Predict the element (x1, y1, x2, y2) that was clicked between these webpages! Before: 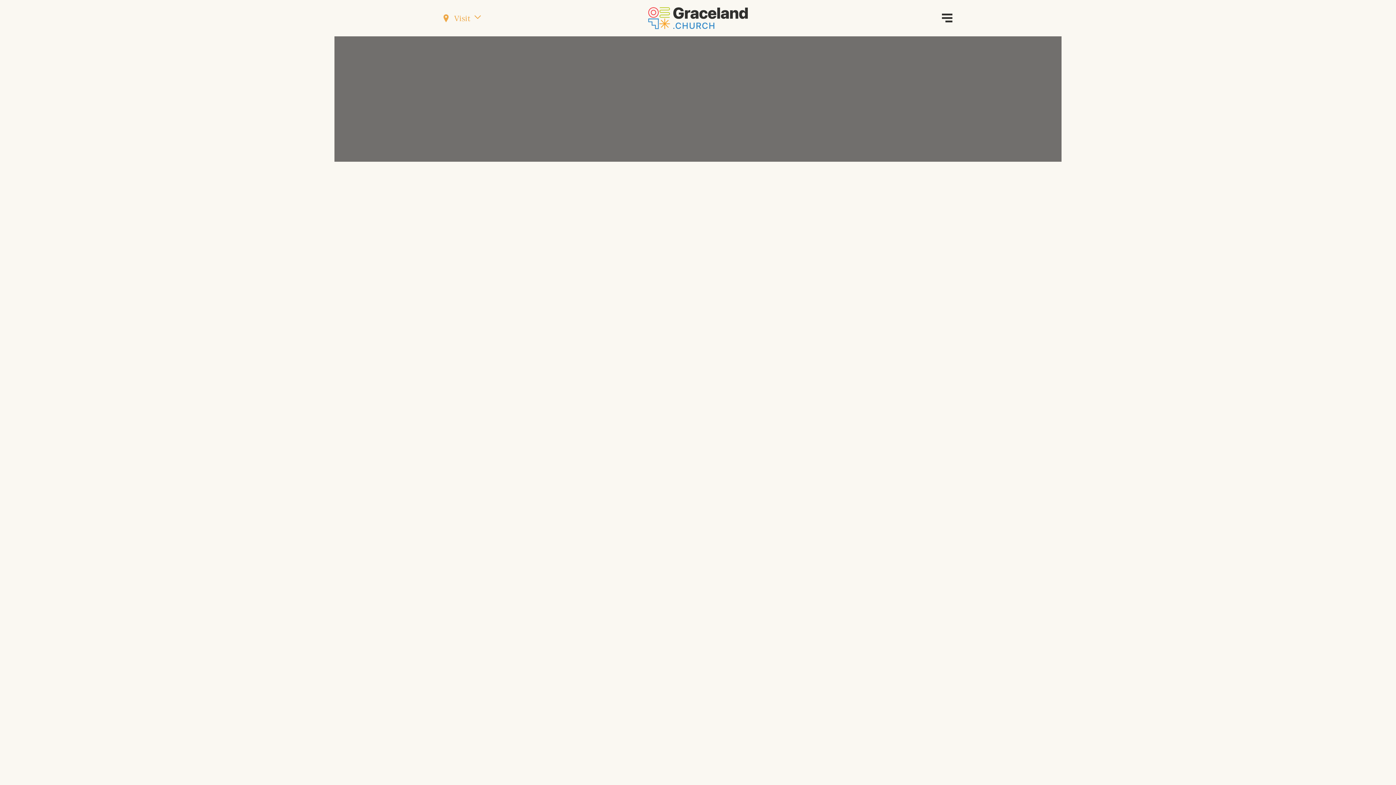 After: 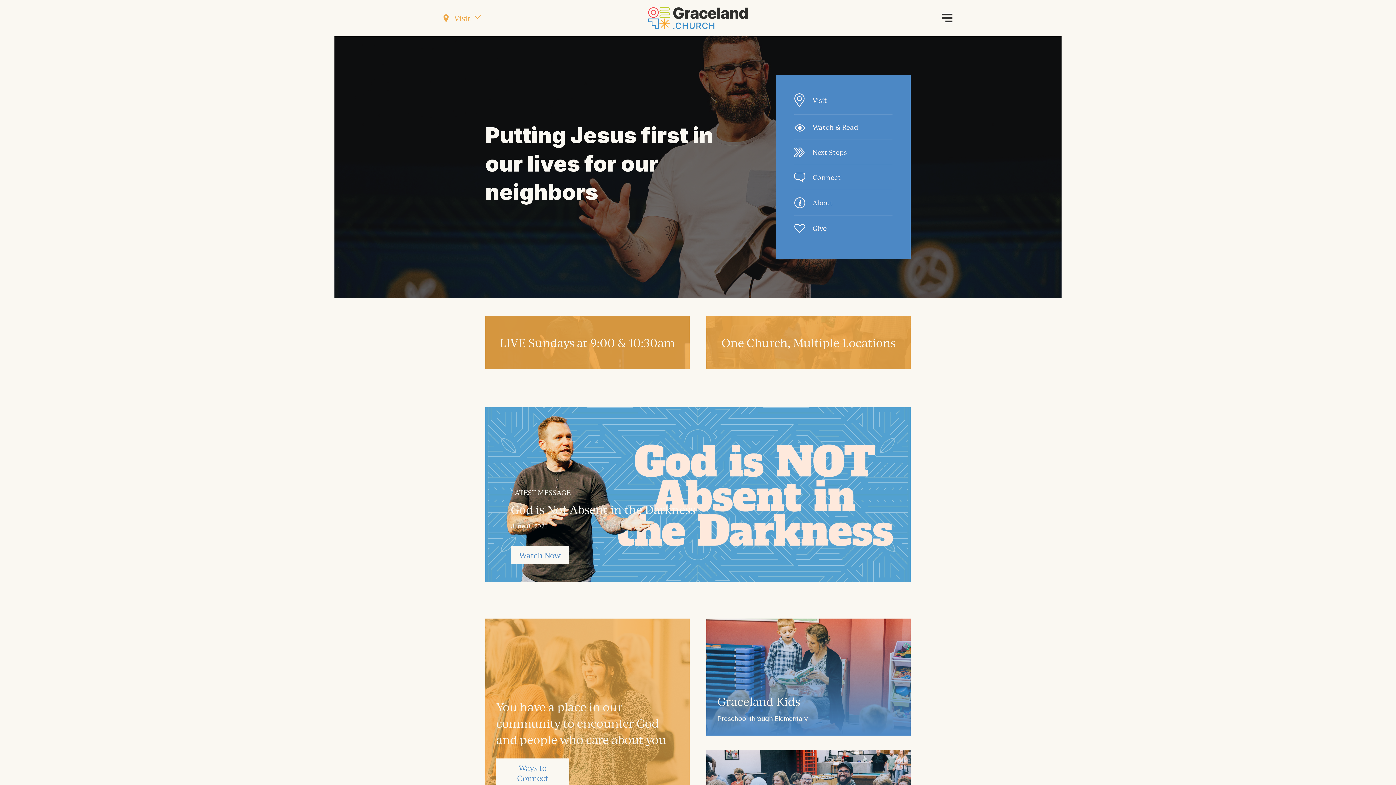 Action: bbox: (648, 13, 748, 21)